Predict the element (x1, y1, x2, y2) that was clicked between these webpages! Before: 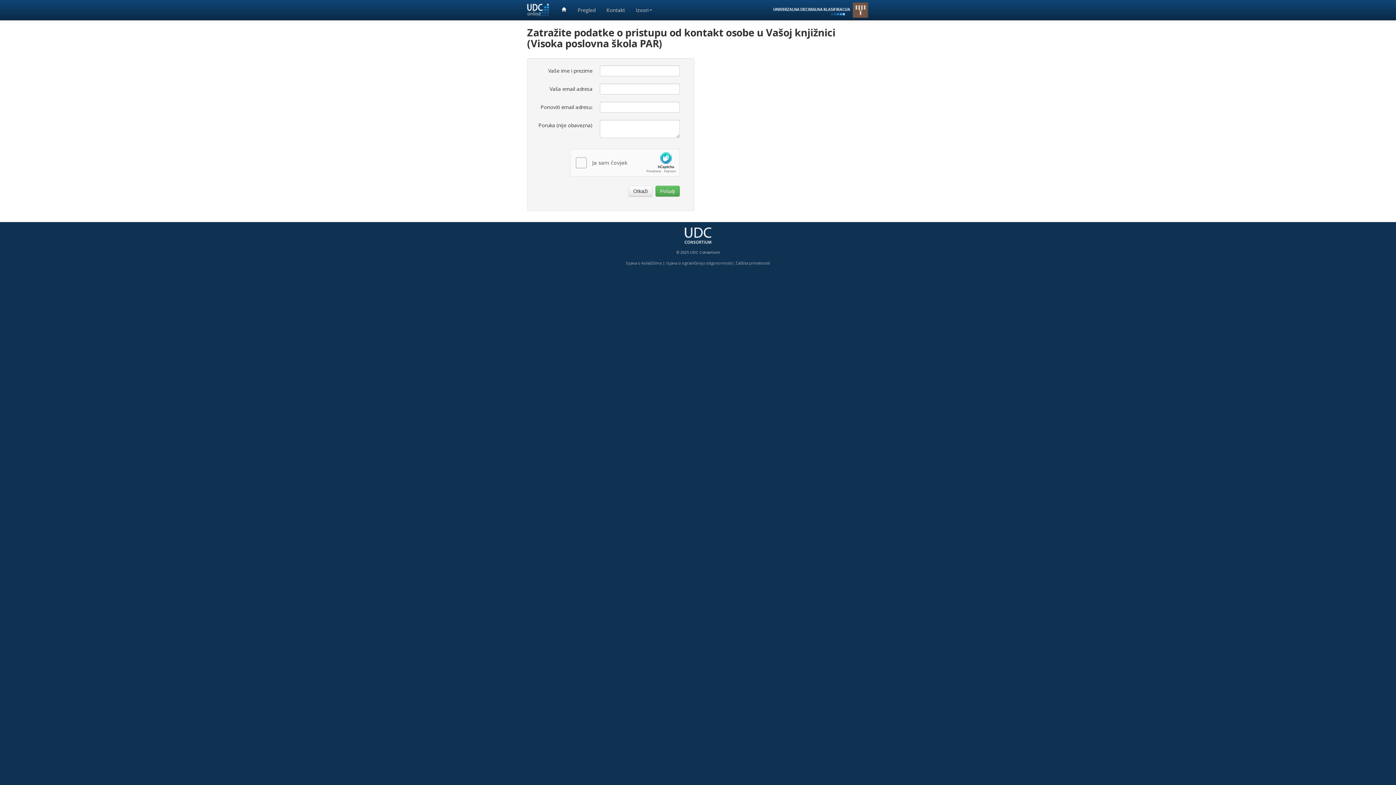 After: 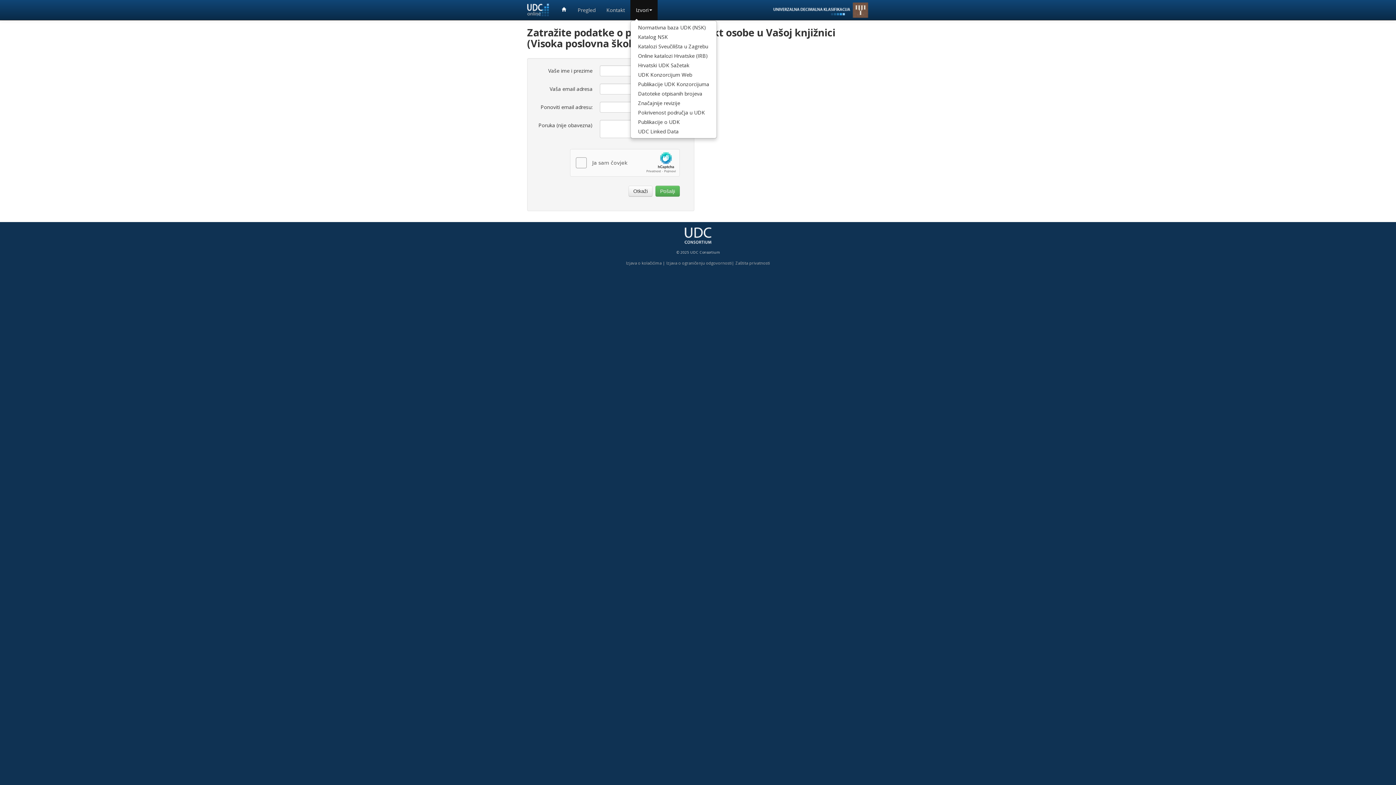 Action: label: Izvori bbox: (630, 0, 657, 20)